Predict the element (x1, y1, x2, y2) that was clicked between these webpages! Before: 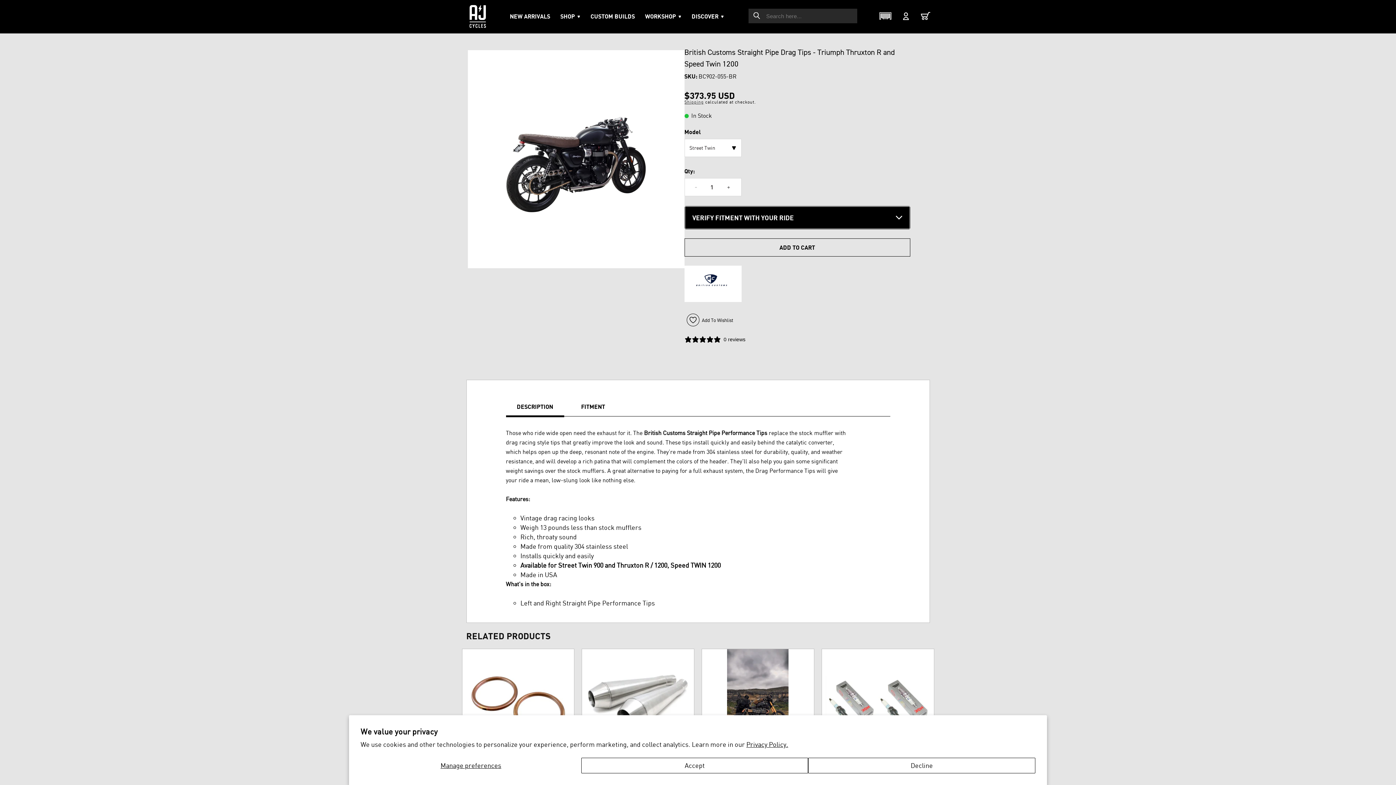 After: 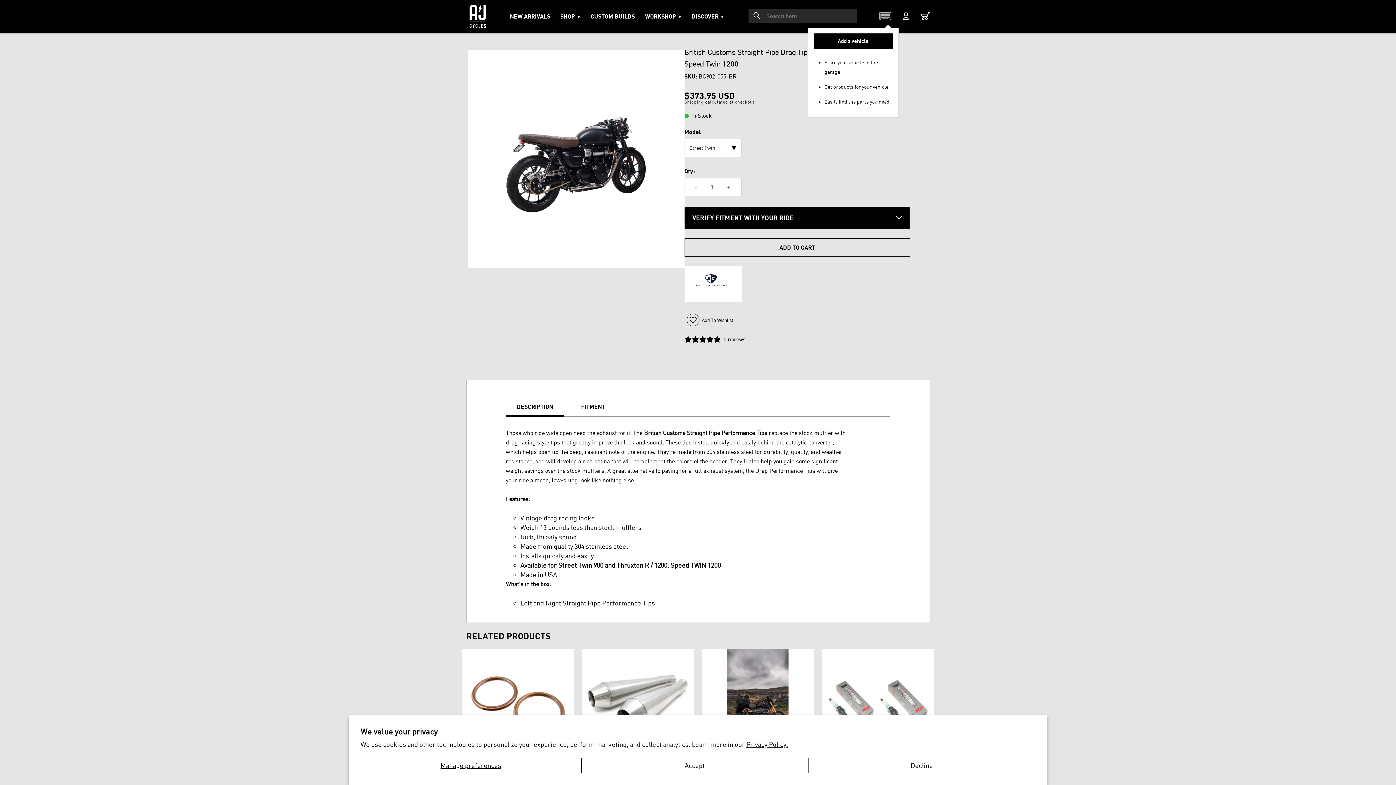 Action: bbox: (877, 8, 893, 24)